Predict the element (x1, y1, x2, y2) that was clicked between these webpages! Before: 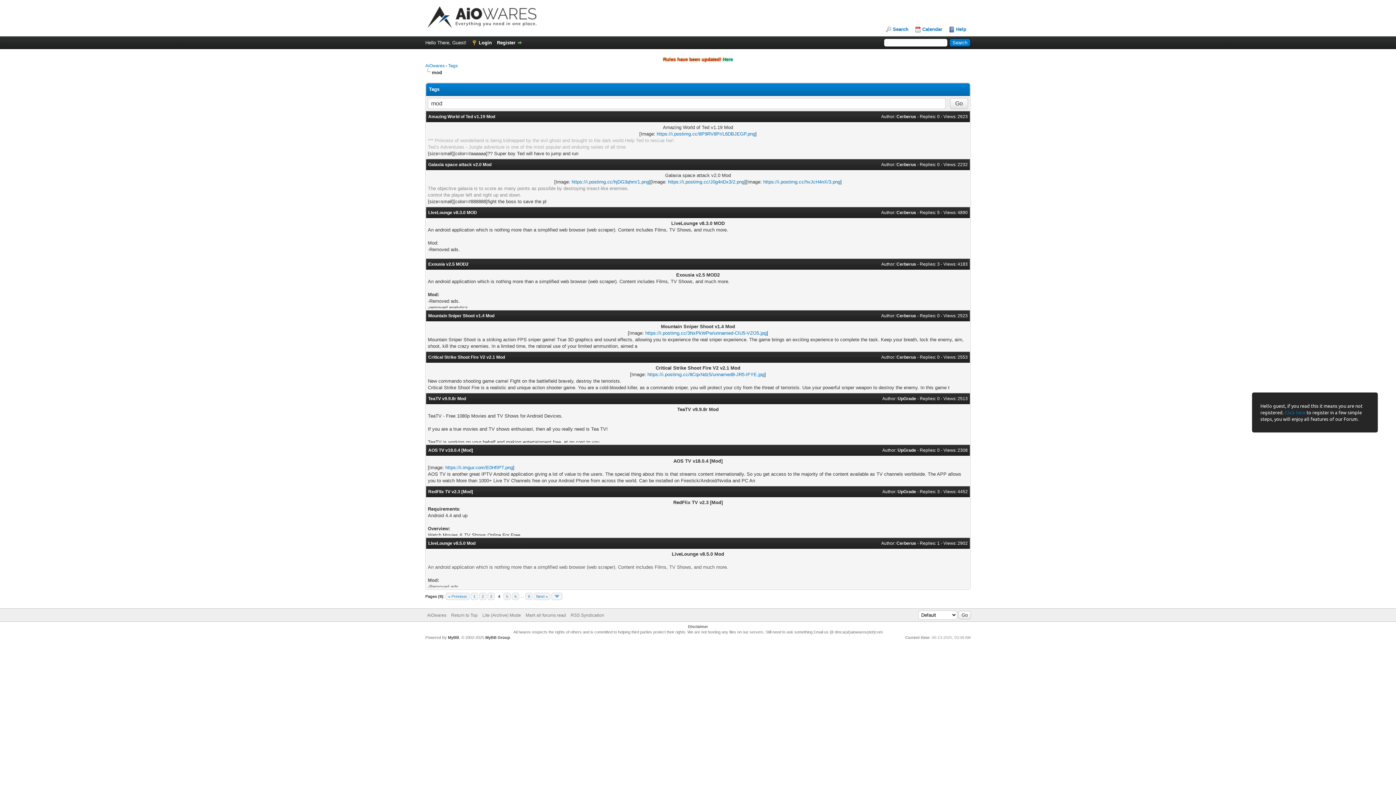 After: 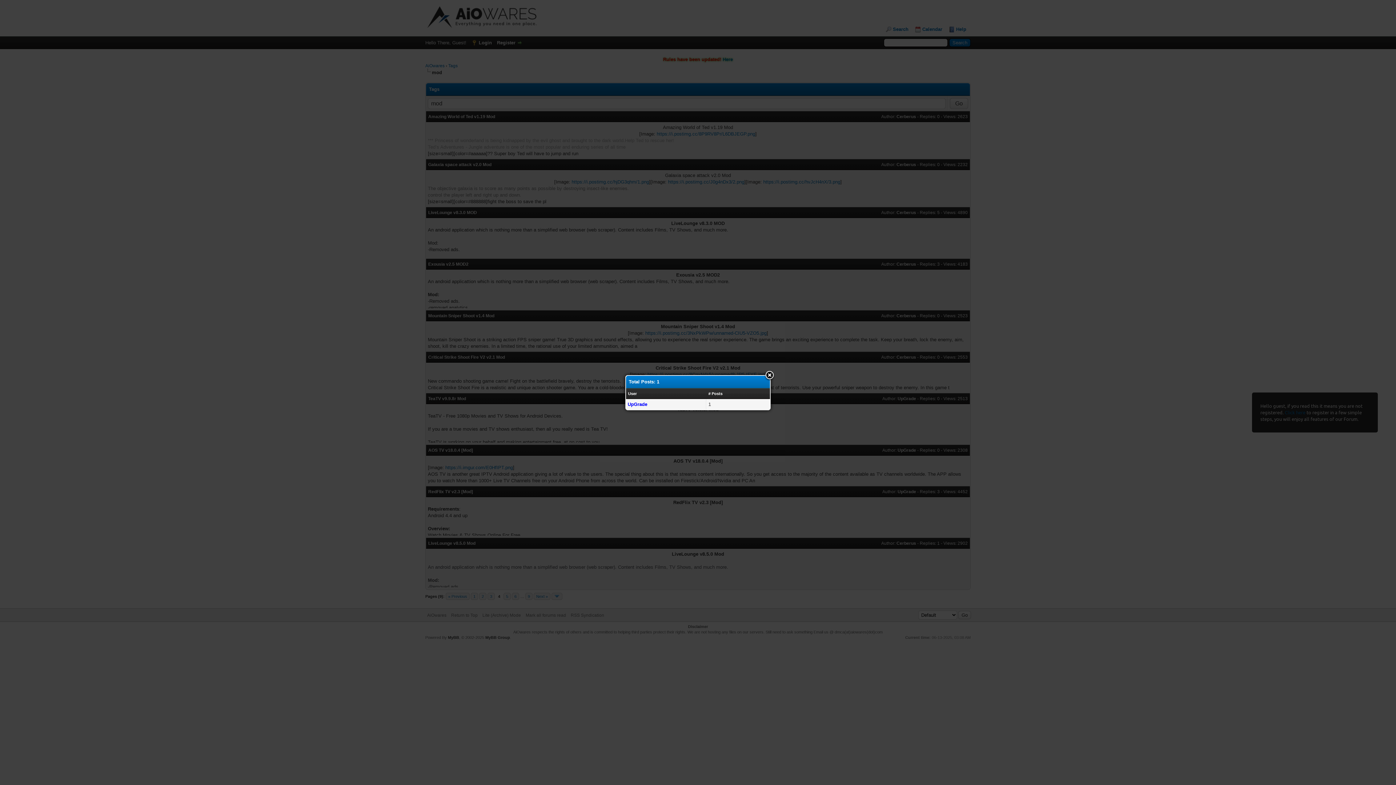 Action: label: 0 bbox: (937, 448, 940, 453)